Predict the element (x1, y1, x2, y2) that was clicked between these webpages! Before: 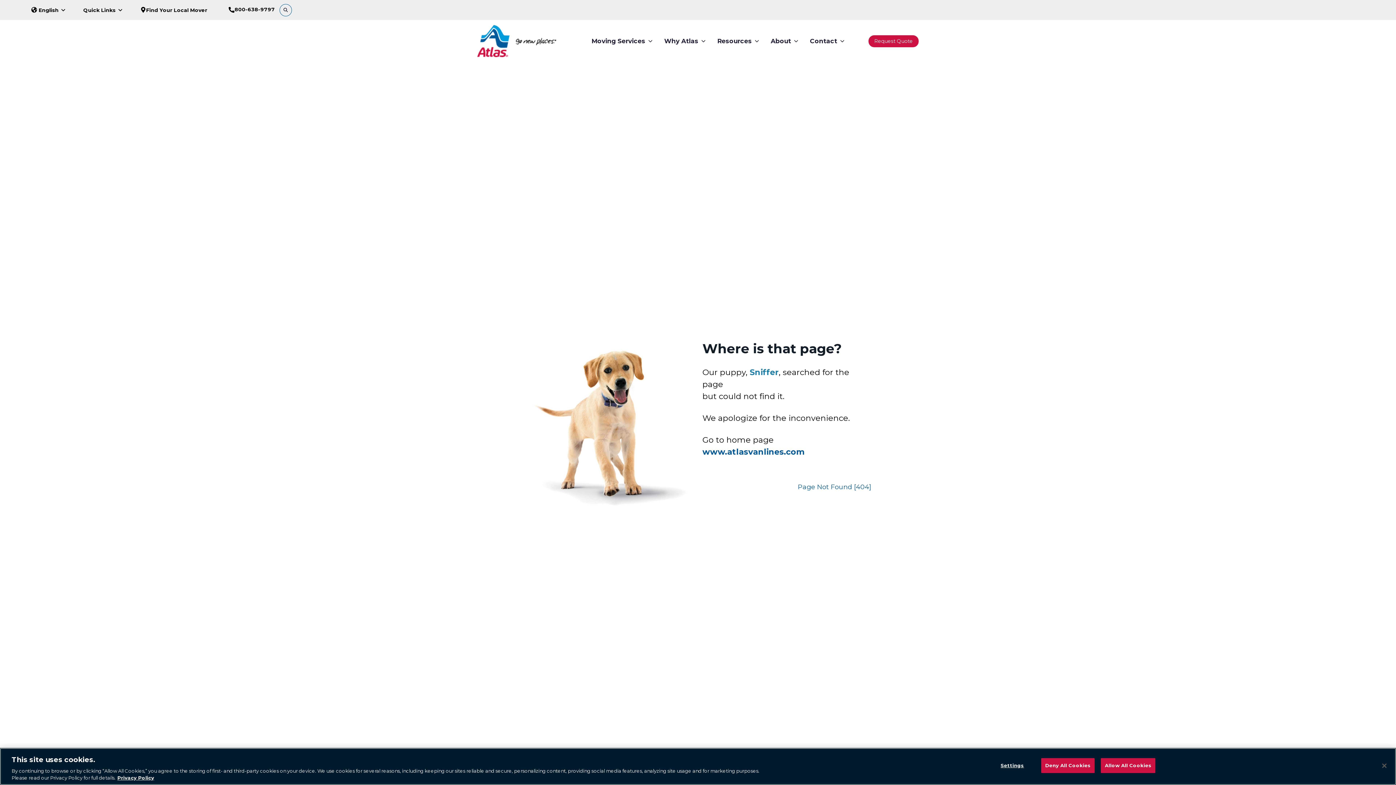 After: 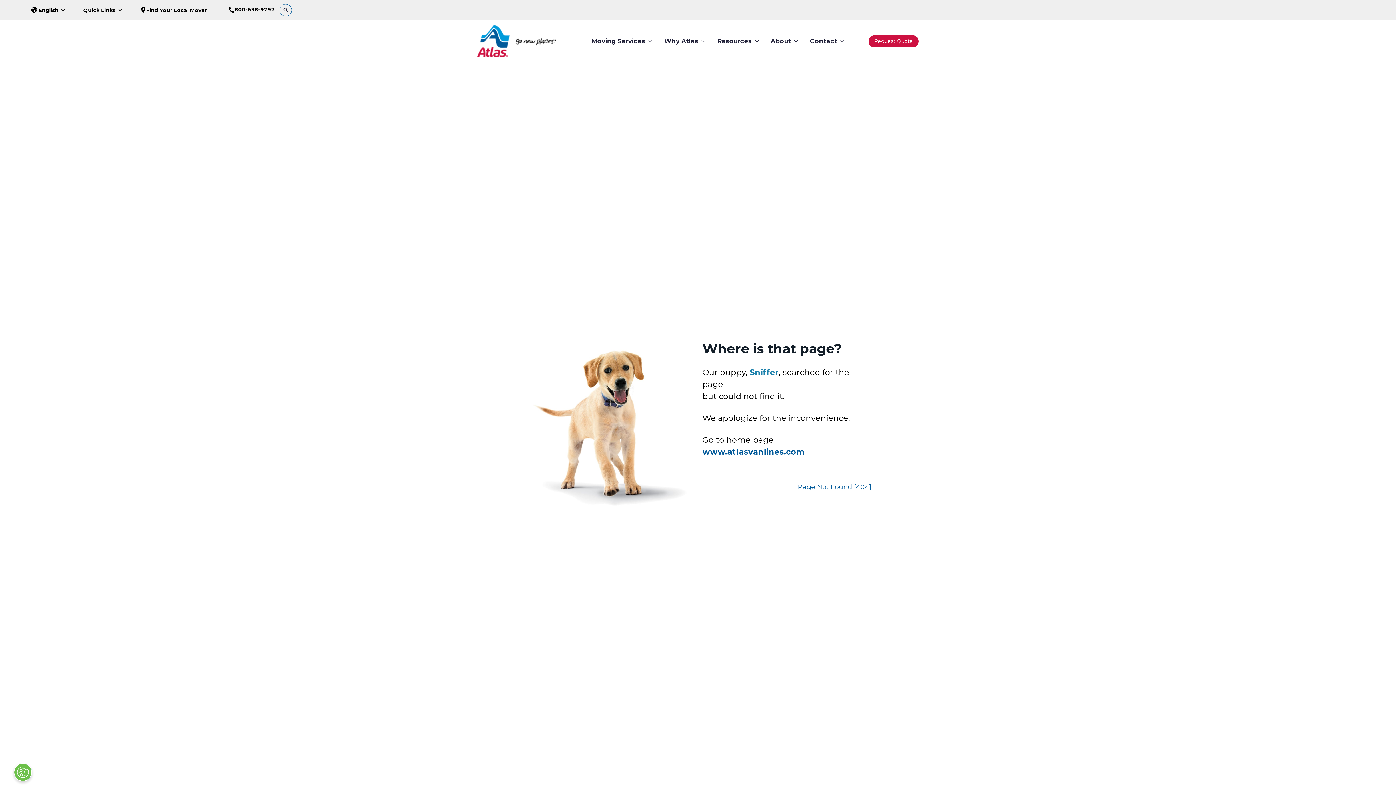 Action: bbox: (1041, 758, 1094, 773) label: Deny All Cookies